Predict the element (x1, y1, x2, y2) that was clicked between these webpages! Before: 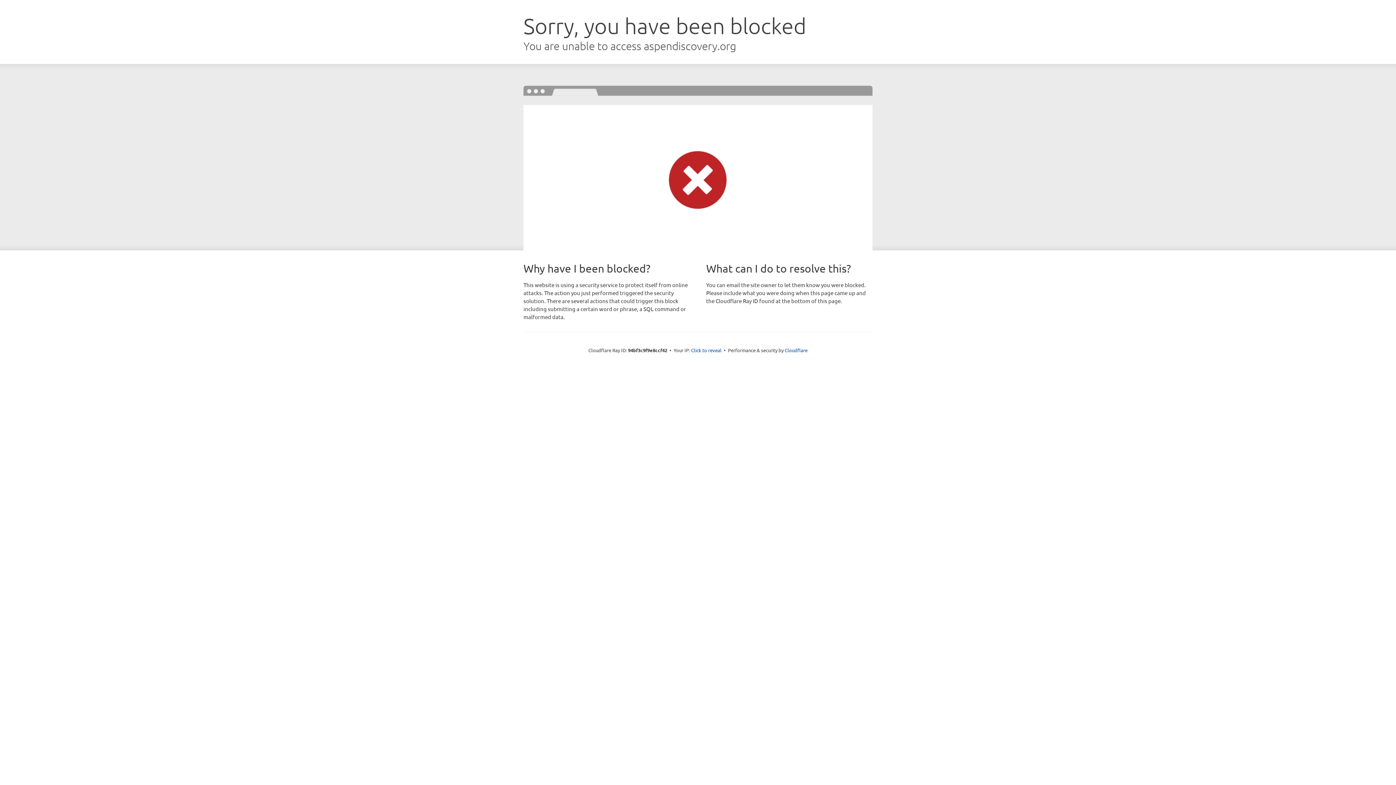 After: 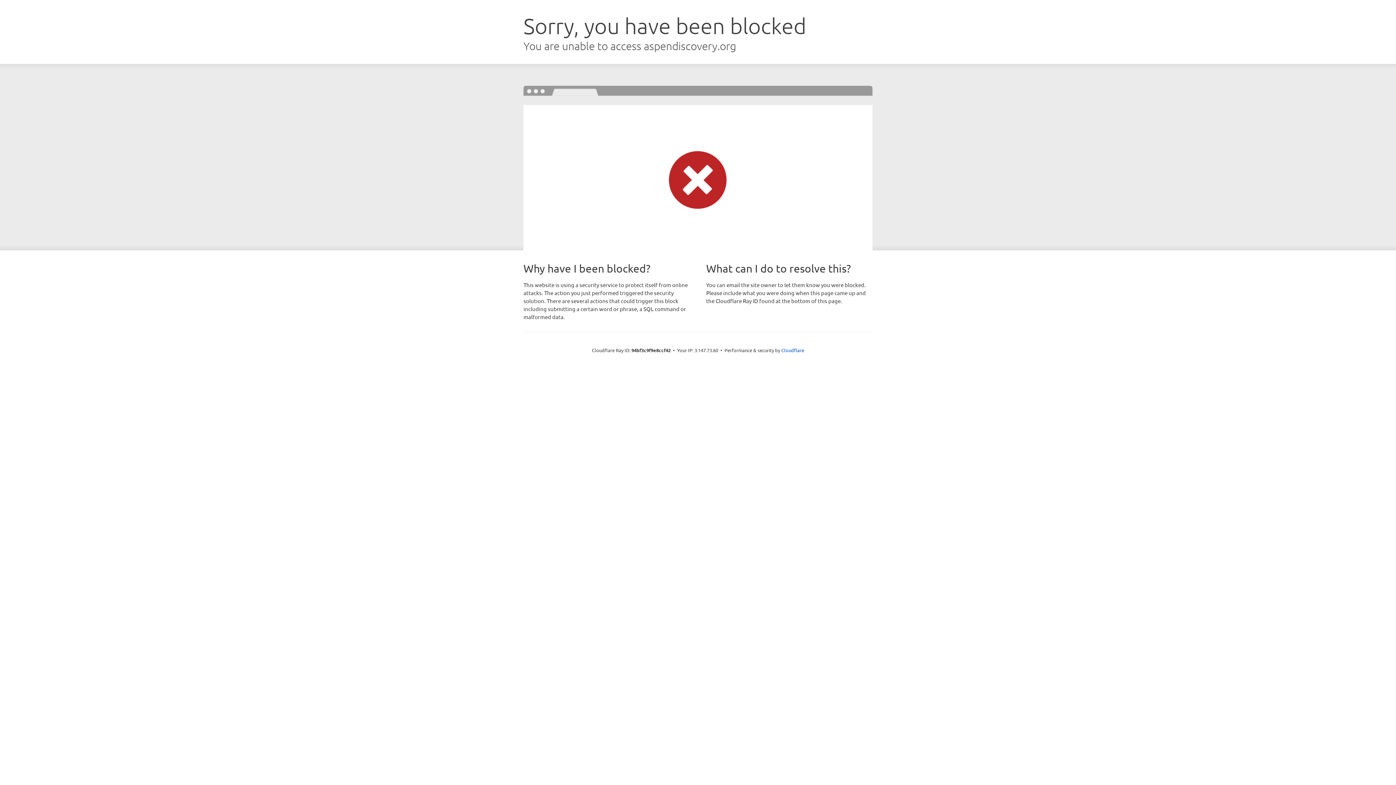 Action: bbox: (691, 346, 721, 353) label: Click to reveal